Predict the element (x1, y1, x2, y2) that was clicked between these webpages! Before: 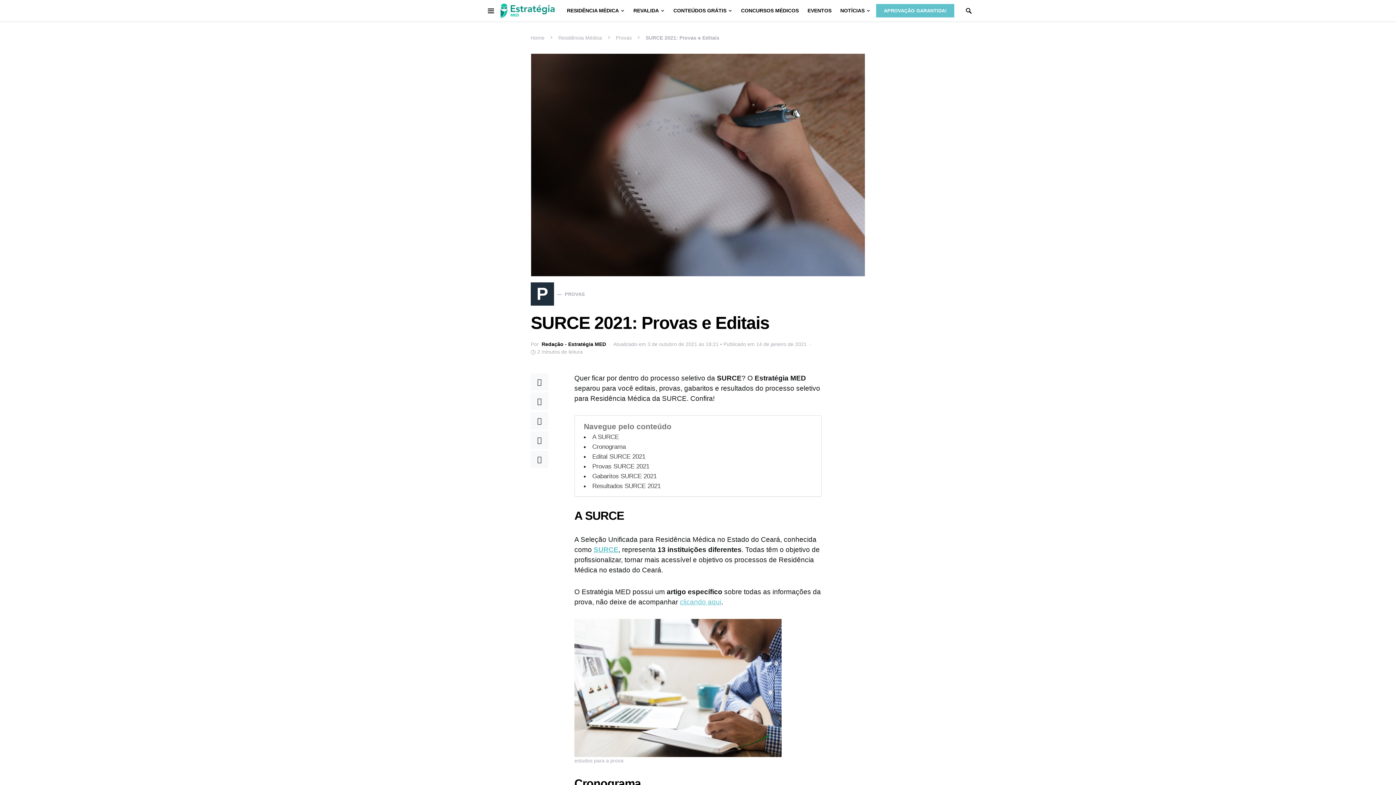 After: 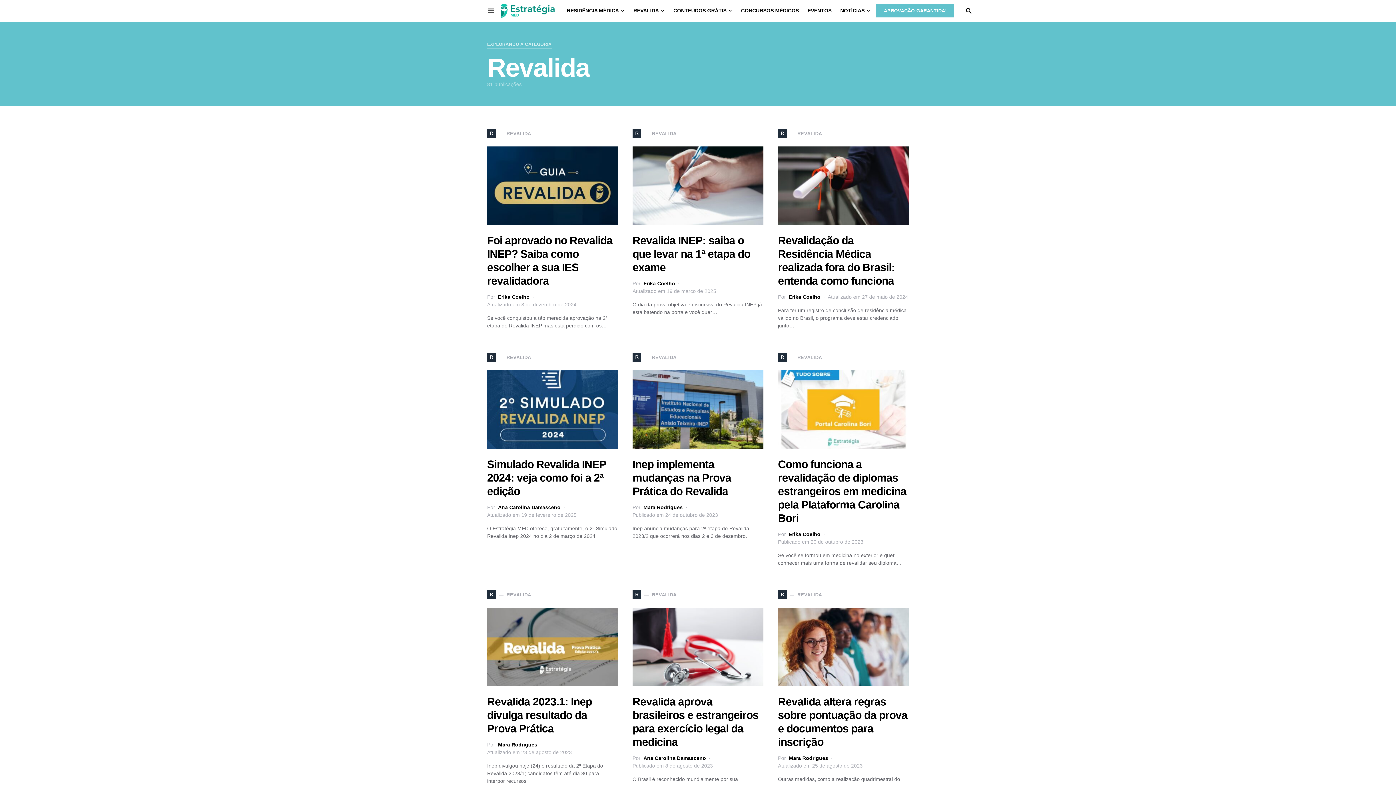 Action: bbox: (629, 0, 669, 21) label: REVALIDA